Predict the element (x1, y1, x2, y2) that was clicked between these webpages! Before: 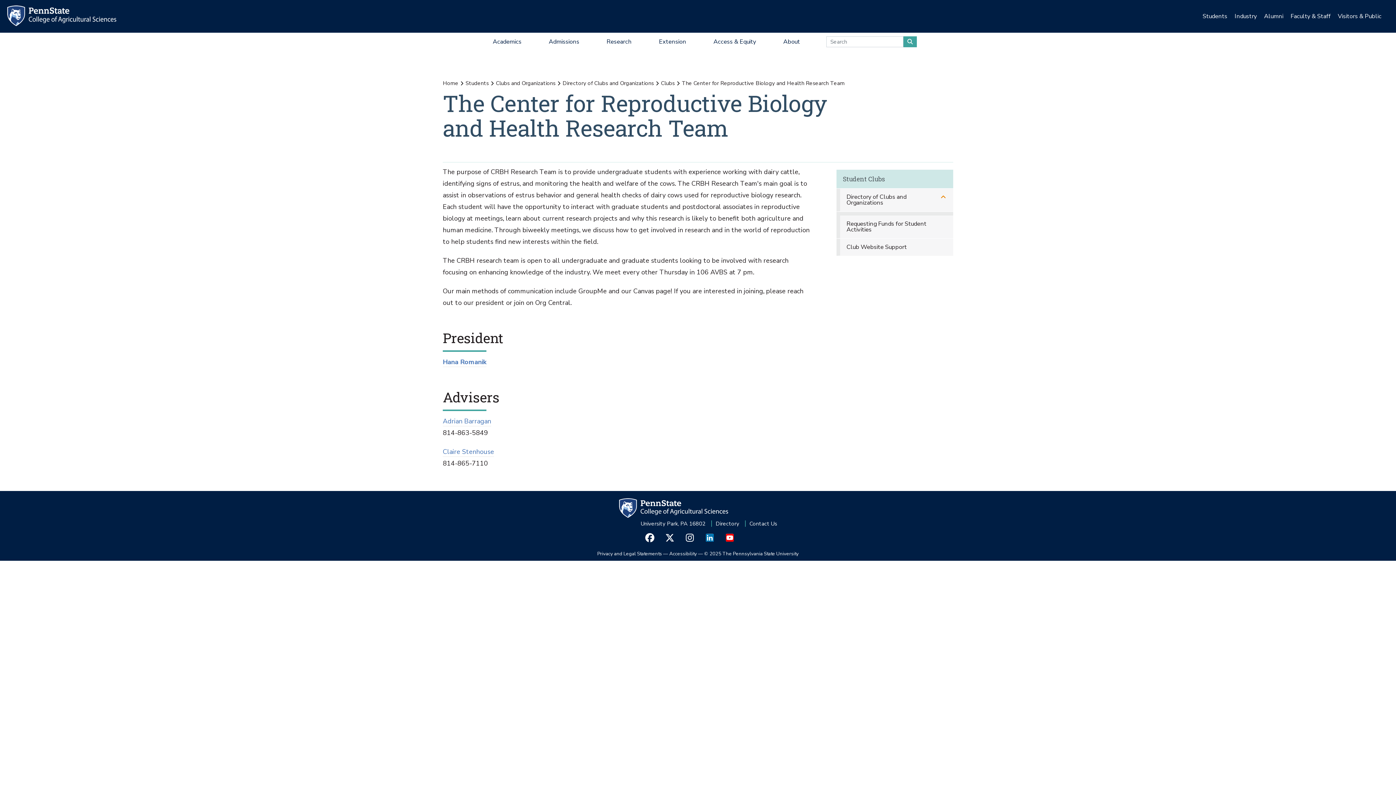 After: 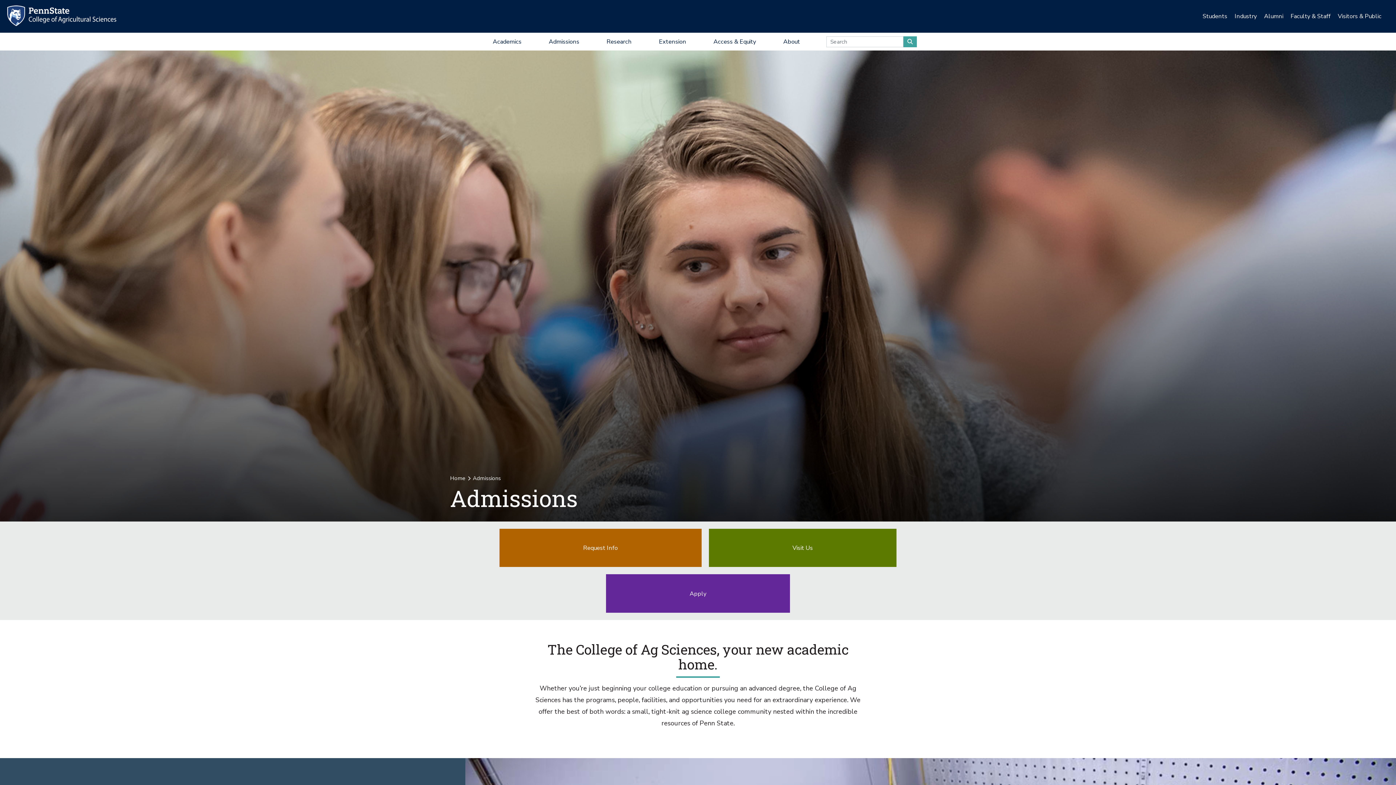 Action: bbox: (536, 32, 592, 50) label: Admissions